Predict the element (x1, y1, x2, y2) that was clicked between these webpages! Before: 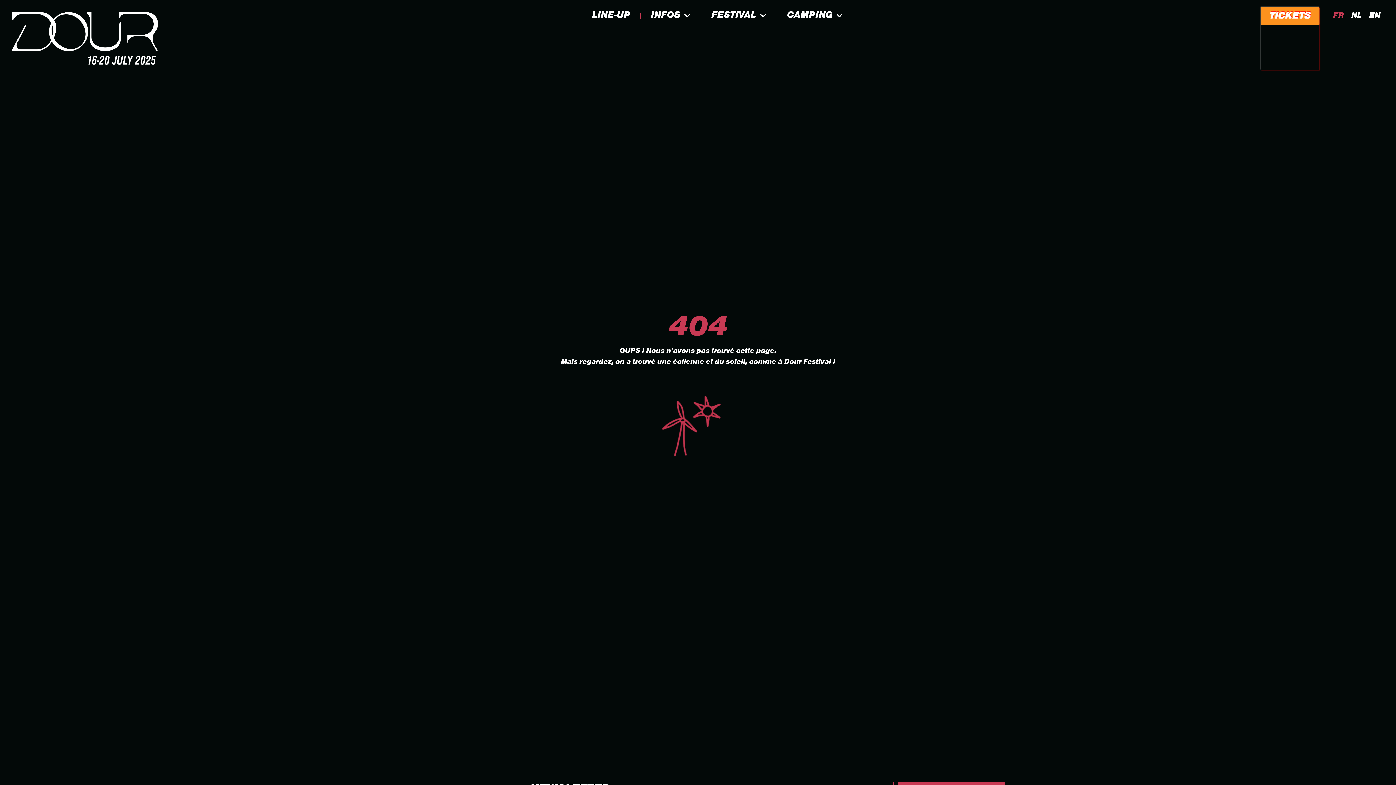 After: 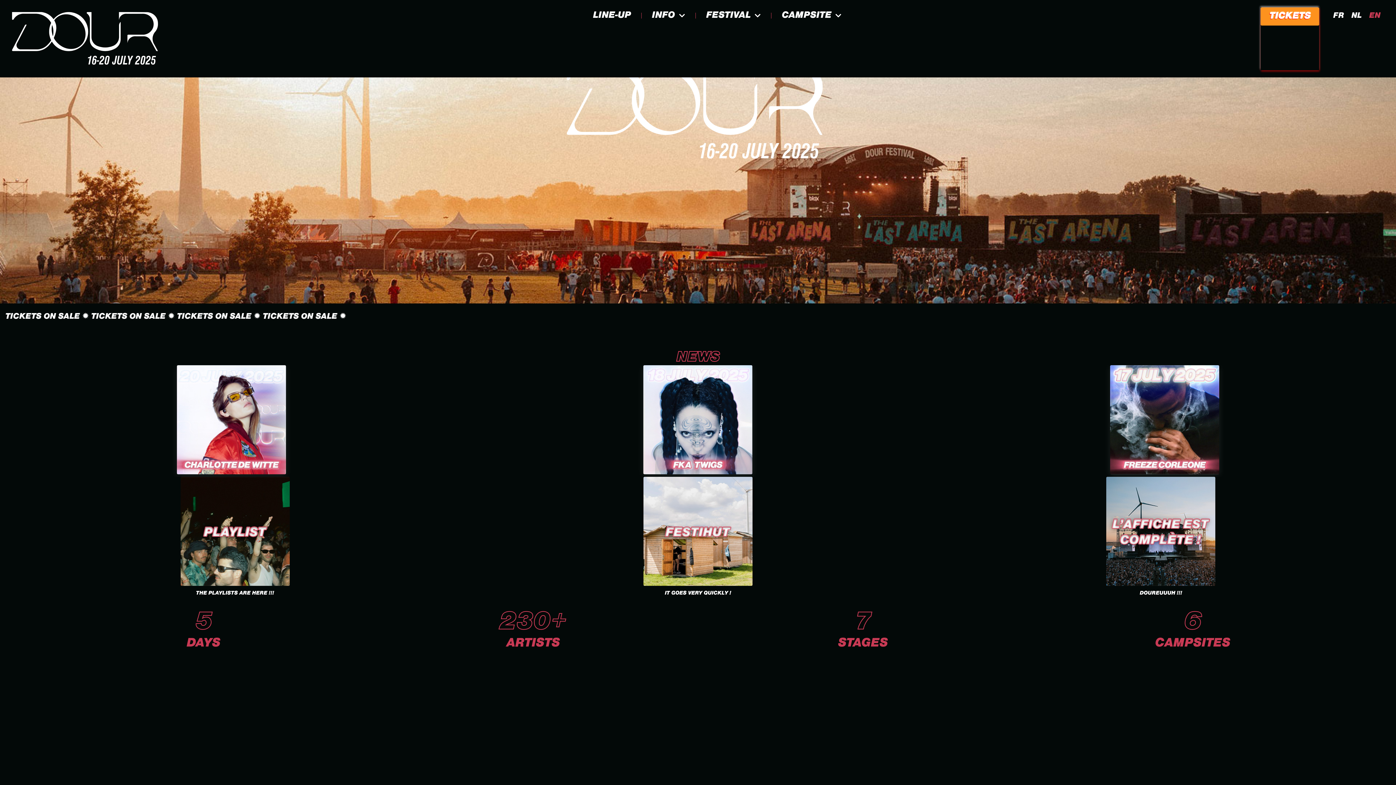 Action: bbox: (1365, 10, 1384, 22) label: EN